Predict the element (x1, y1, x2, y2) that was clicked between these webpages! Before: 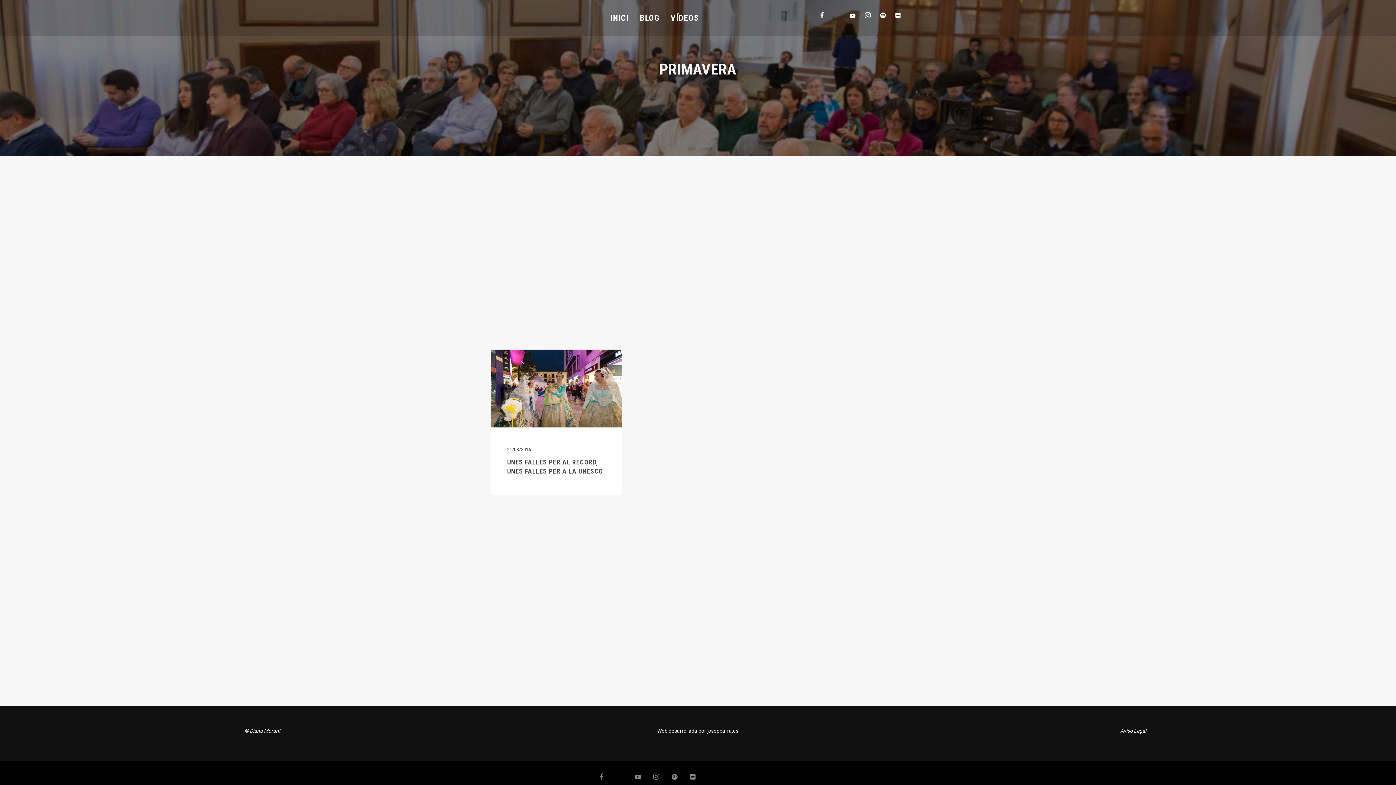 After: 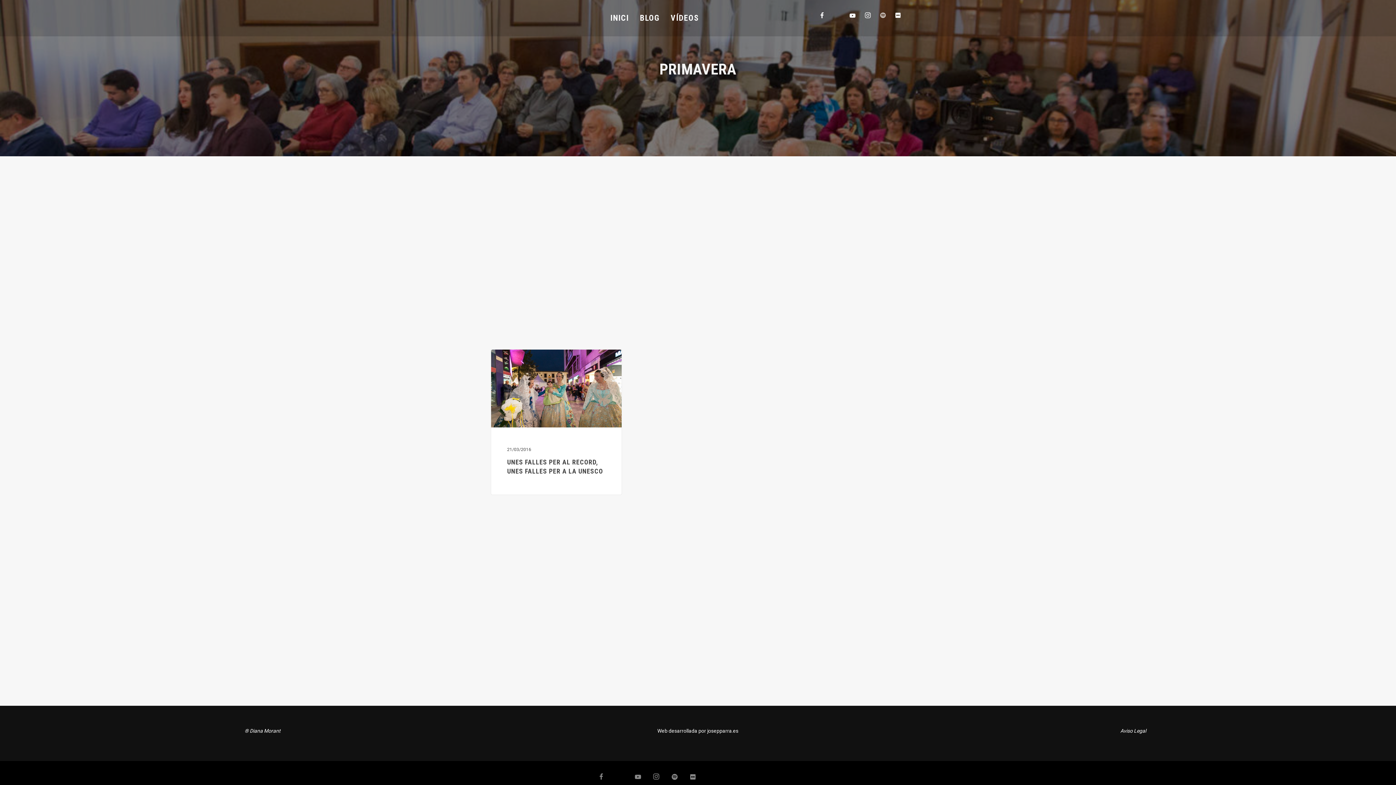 Action: bbox: (880, 12, 892, 24)